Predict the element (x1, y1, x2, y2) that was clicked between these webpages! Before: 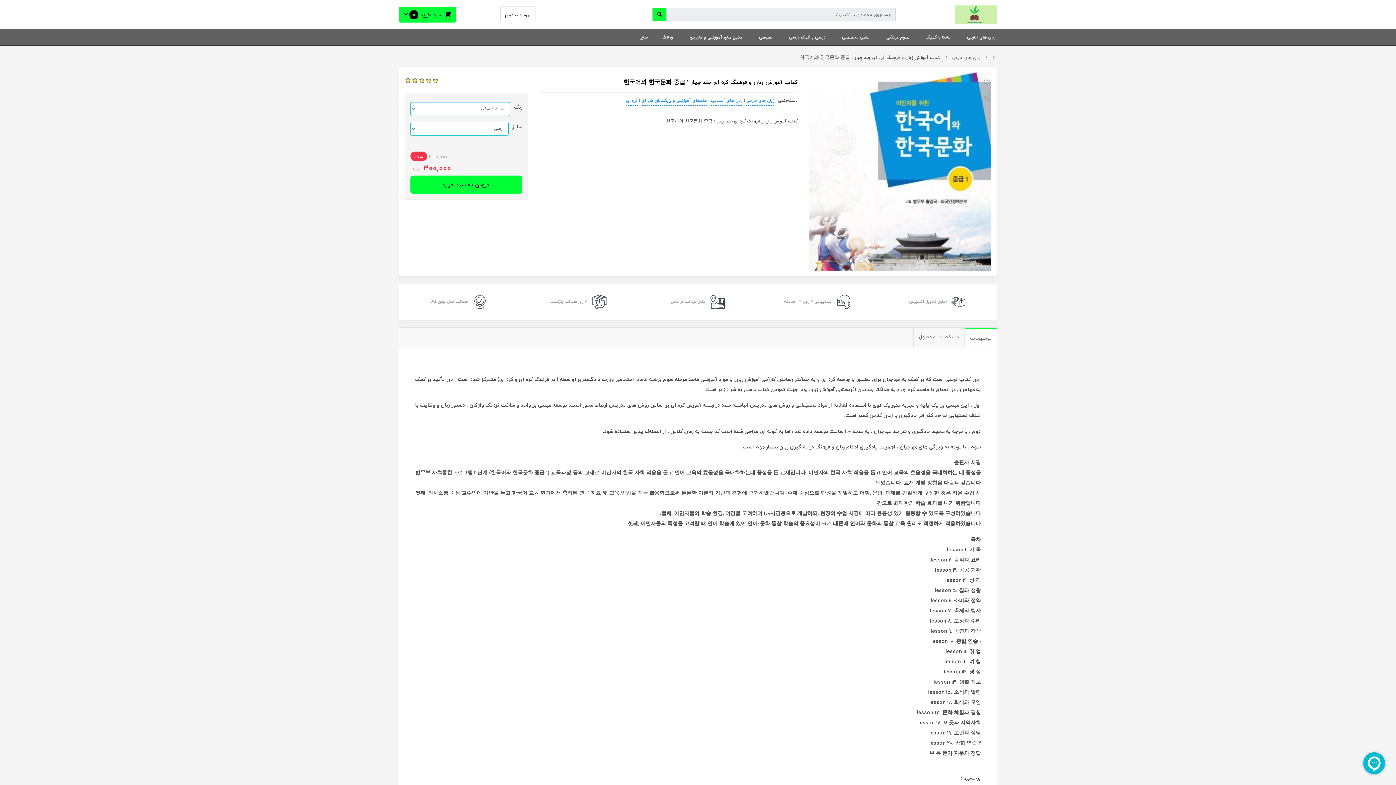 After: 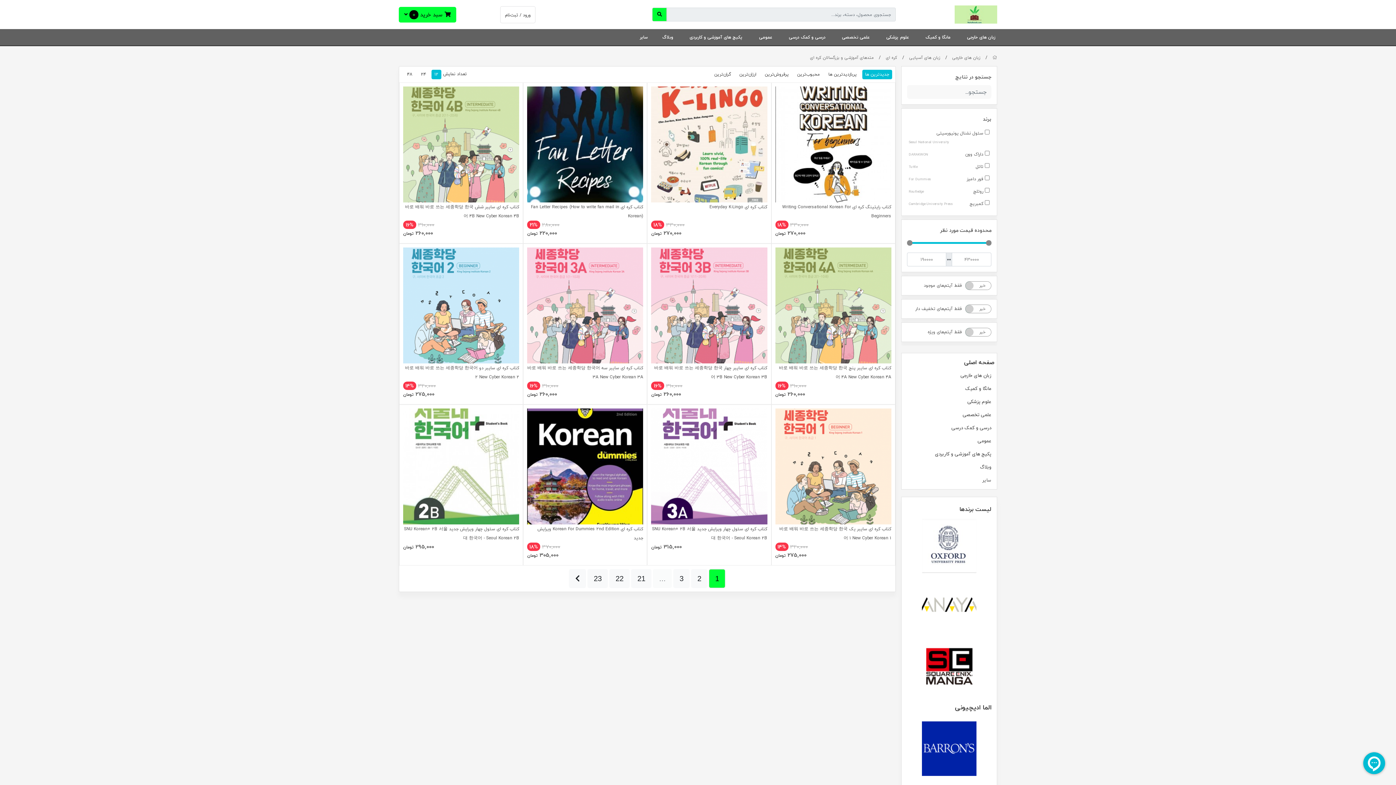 Action: bbox: (641, 96, 707, 105) label: متدهای آموزشی و بزرگسالان کره ای